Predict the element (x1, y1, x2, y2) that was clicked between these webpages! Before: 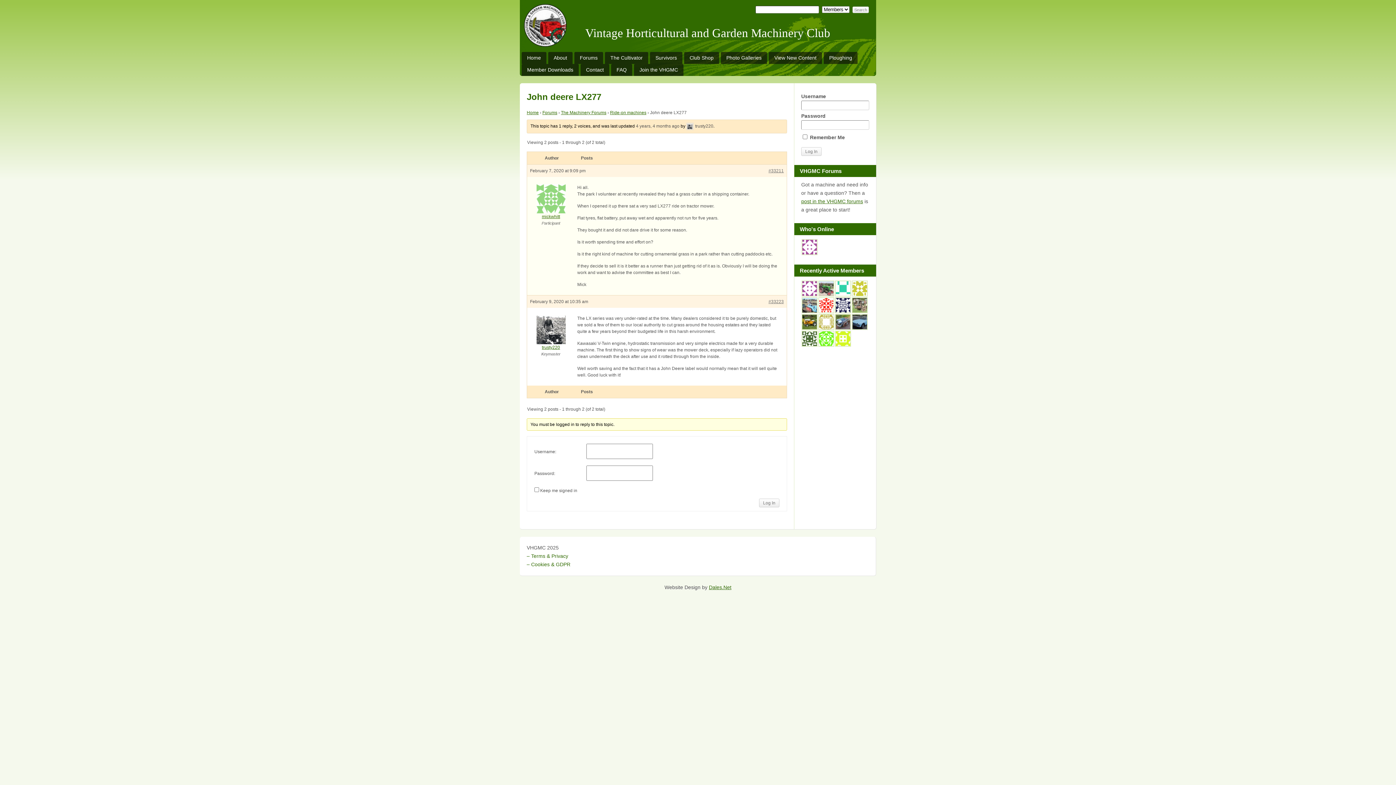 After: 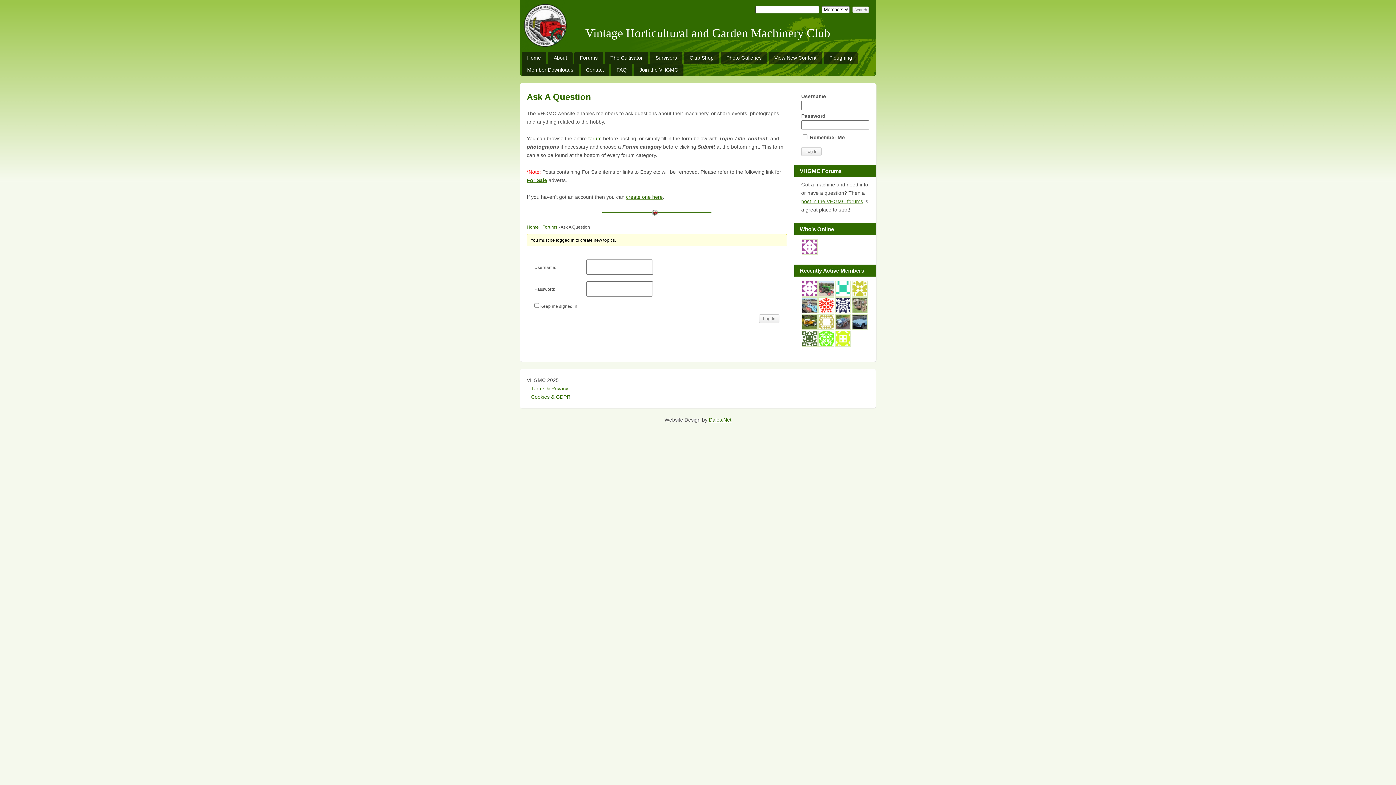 Action: bbox: (801, 198, 863, 204) label: post in the VHGMC forums